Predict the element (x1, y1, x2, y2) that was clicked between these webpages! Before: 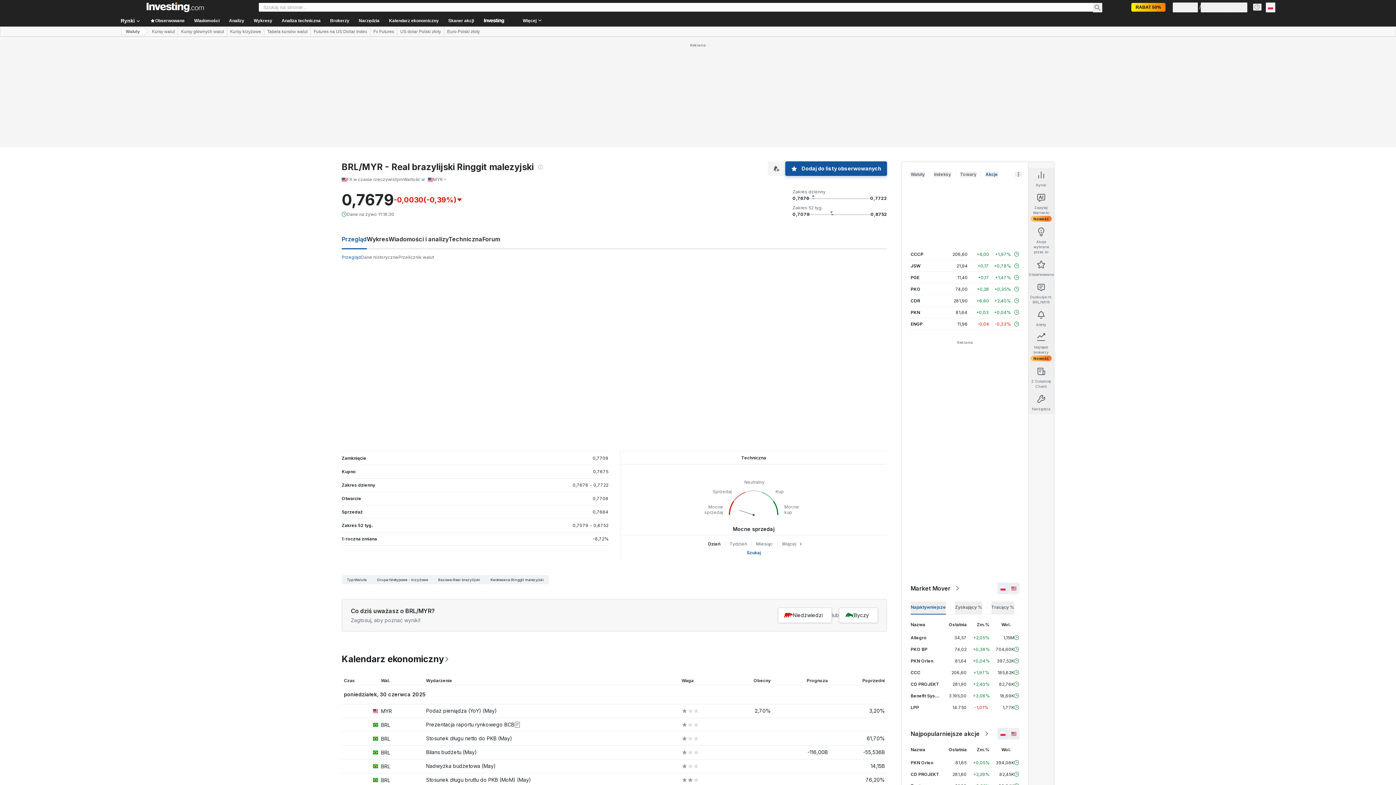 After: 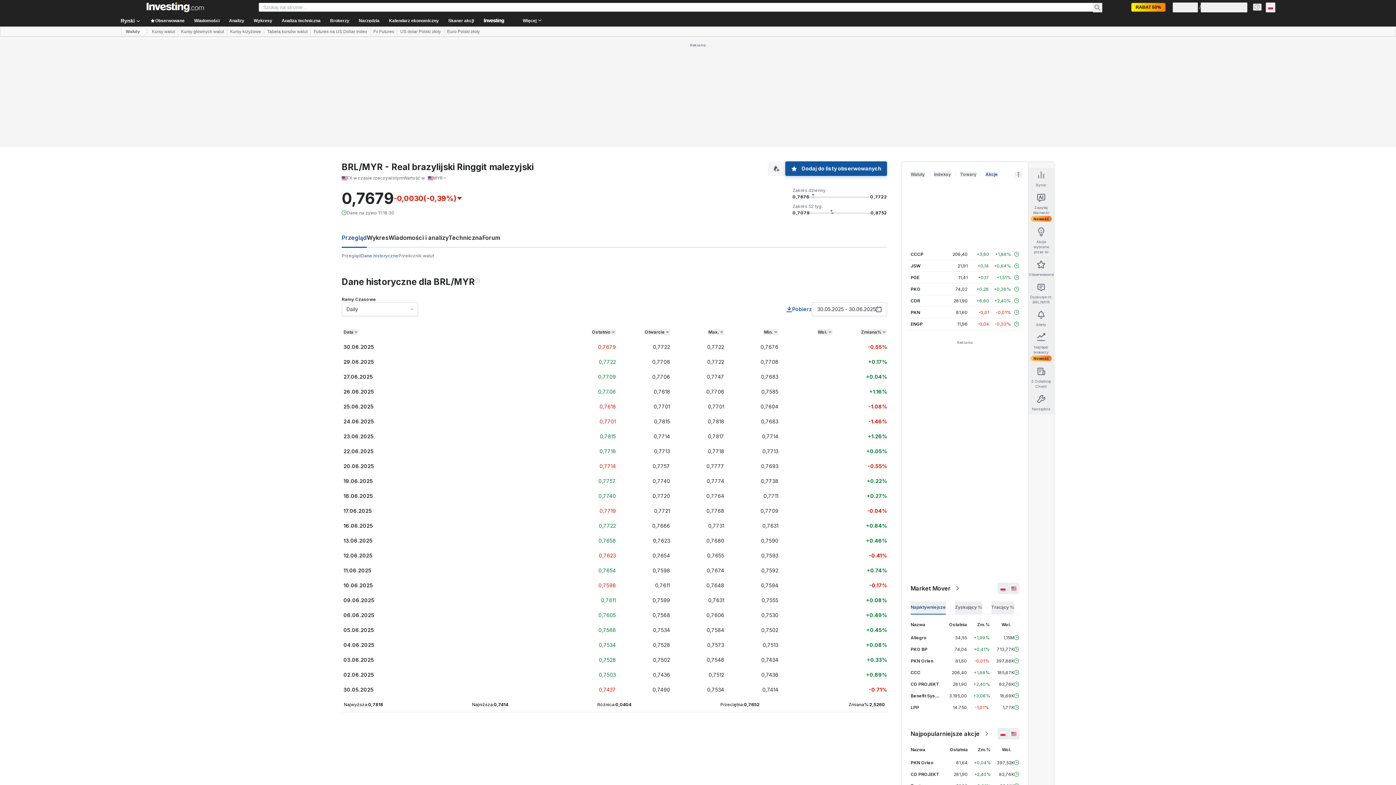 Action: label: Dane historyczne bbox: (361, 254, 398, 260)